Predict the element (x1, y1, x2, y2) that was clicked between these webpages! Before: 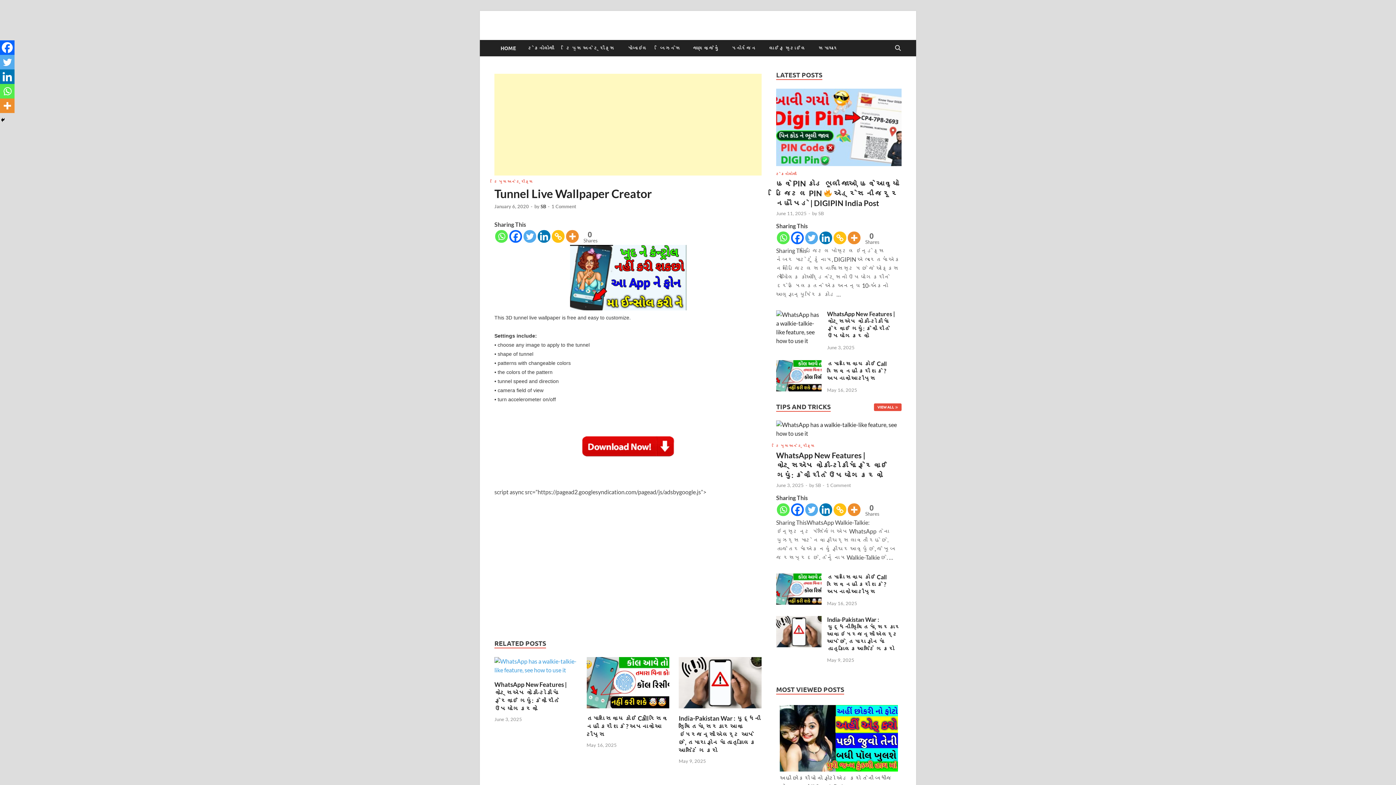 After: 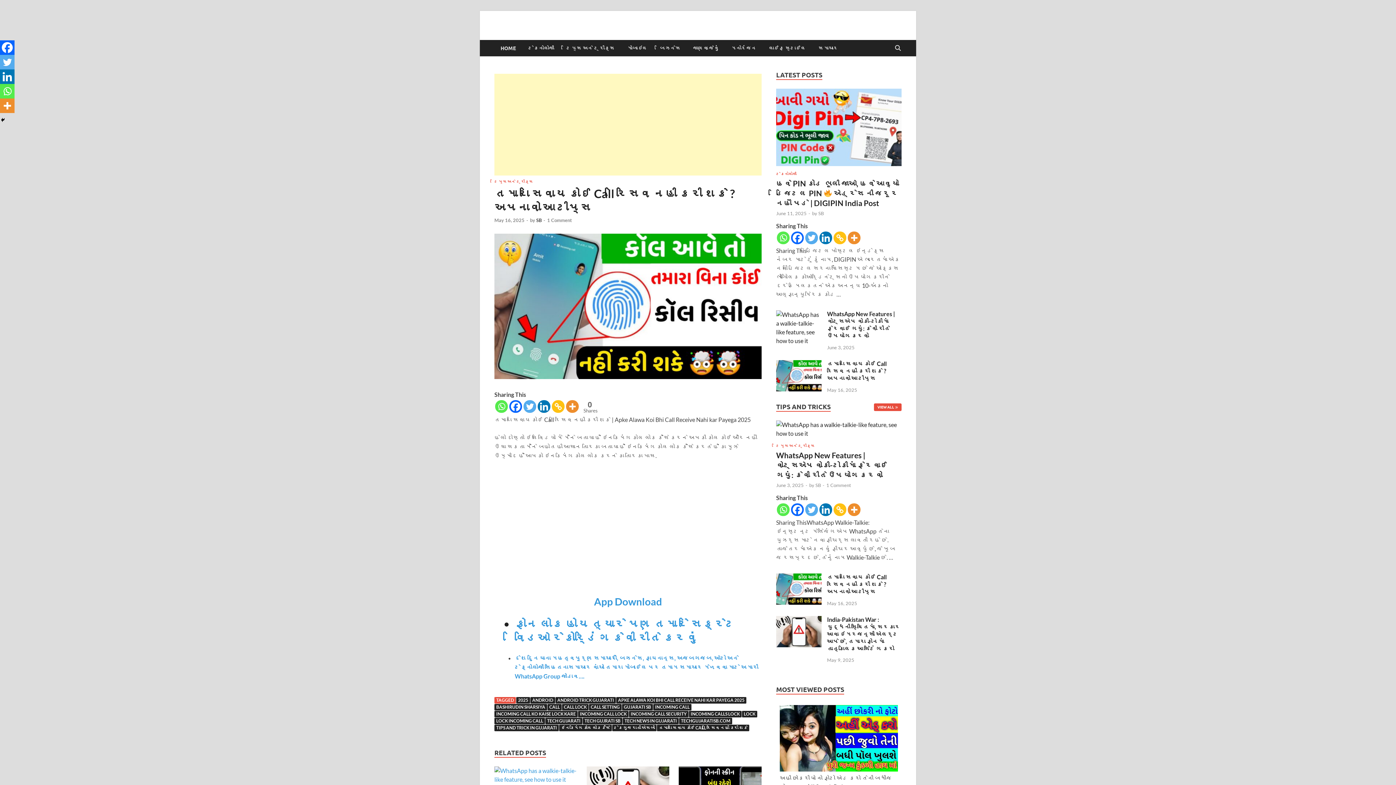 Action: label: તમારા સિવાય કોઈ Call રિસિવ નહી કરી શકે ? અપનાવો આ ટીપ્સ bbox: (586, 714, 667, 738)